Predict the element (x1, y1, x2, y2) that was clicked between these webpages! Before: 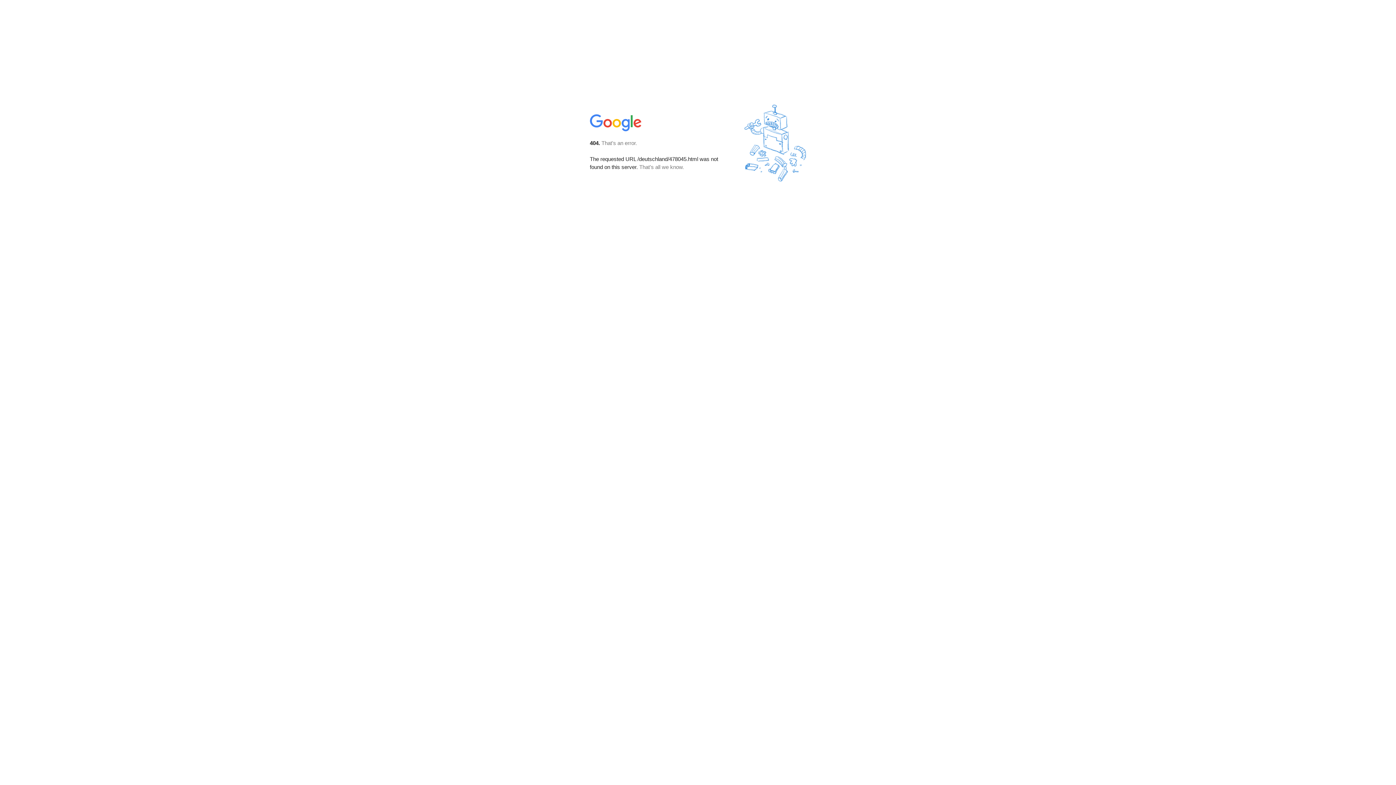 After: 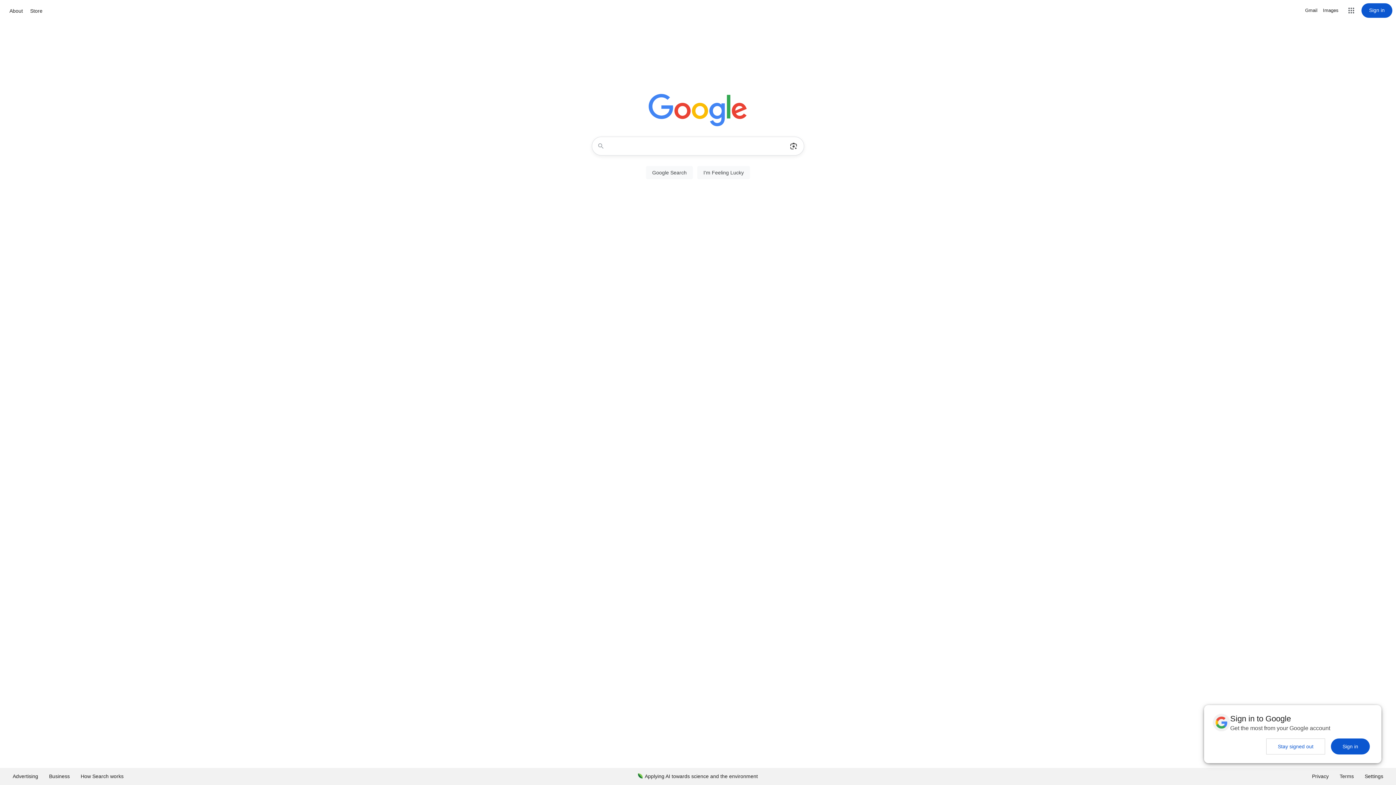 Action: bbox: (590, 127, 642, 134)